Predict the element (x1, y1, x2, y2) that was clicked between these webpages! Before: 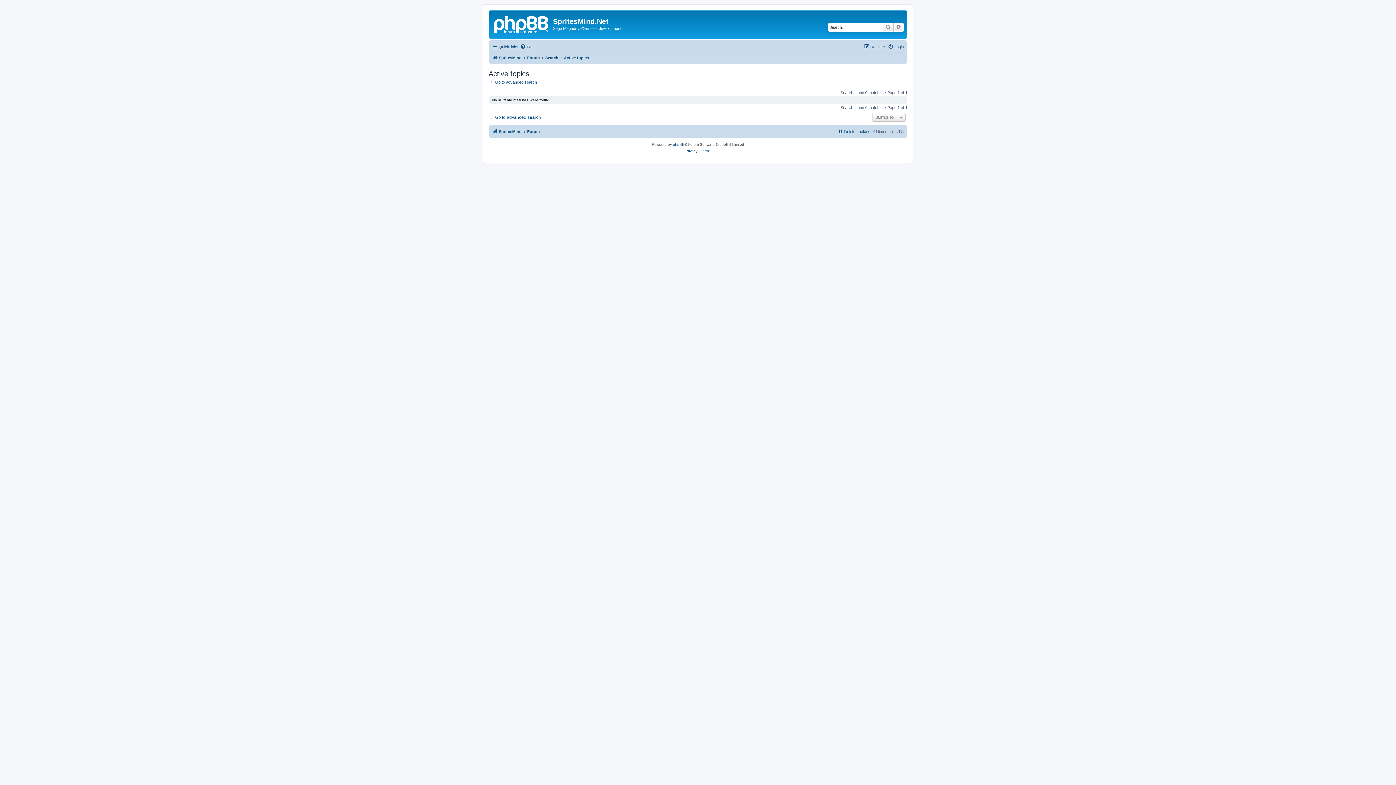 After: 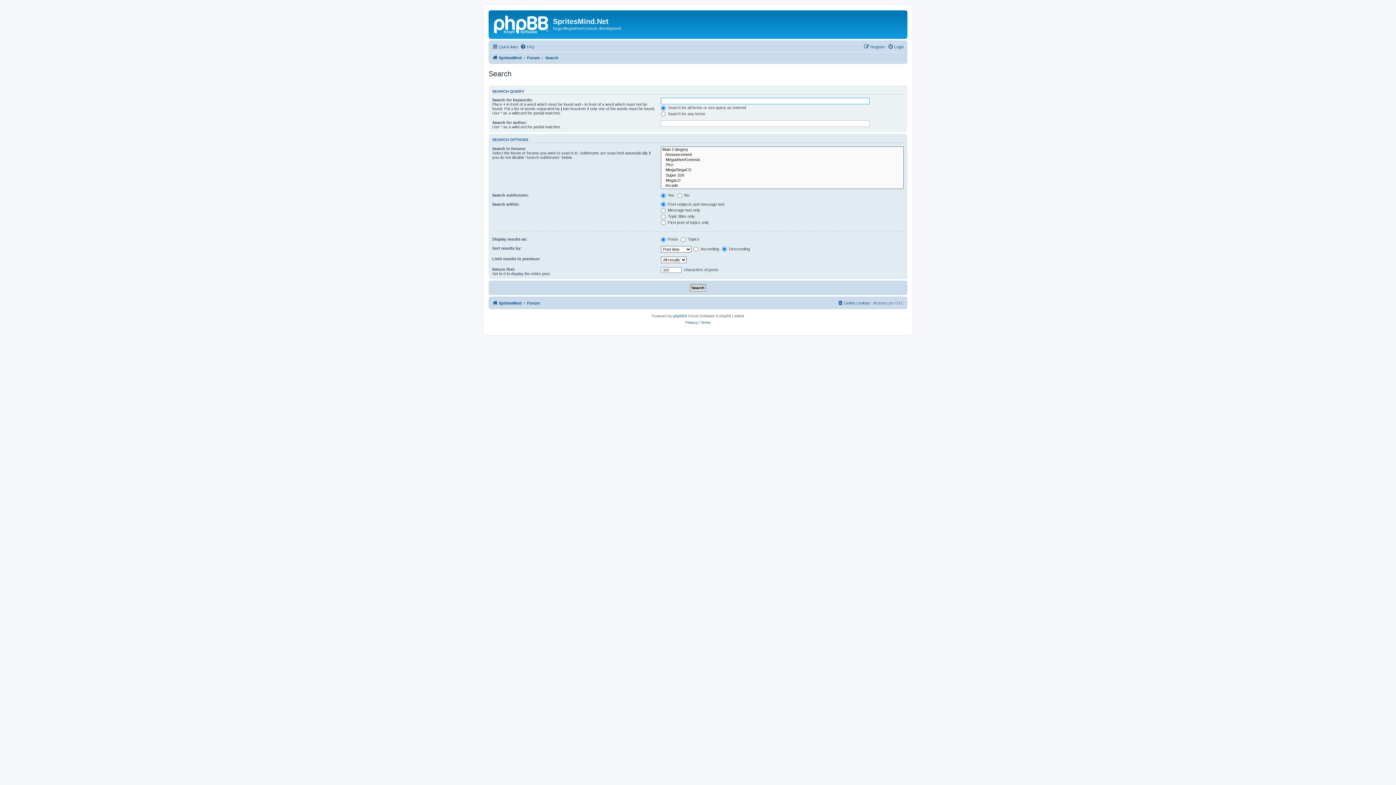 Action: bbox: (488, 79, 537, 84) label: Go to advanced search